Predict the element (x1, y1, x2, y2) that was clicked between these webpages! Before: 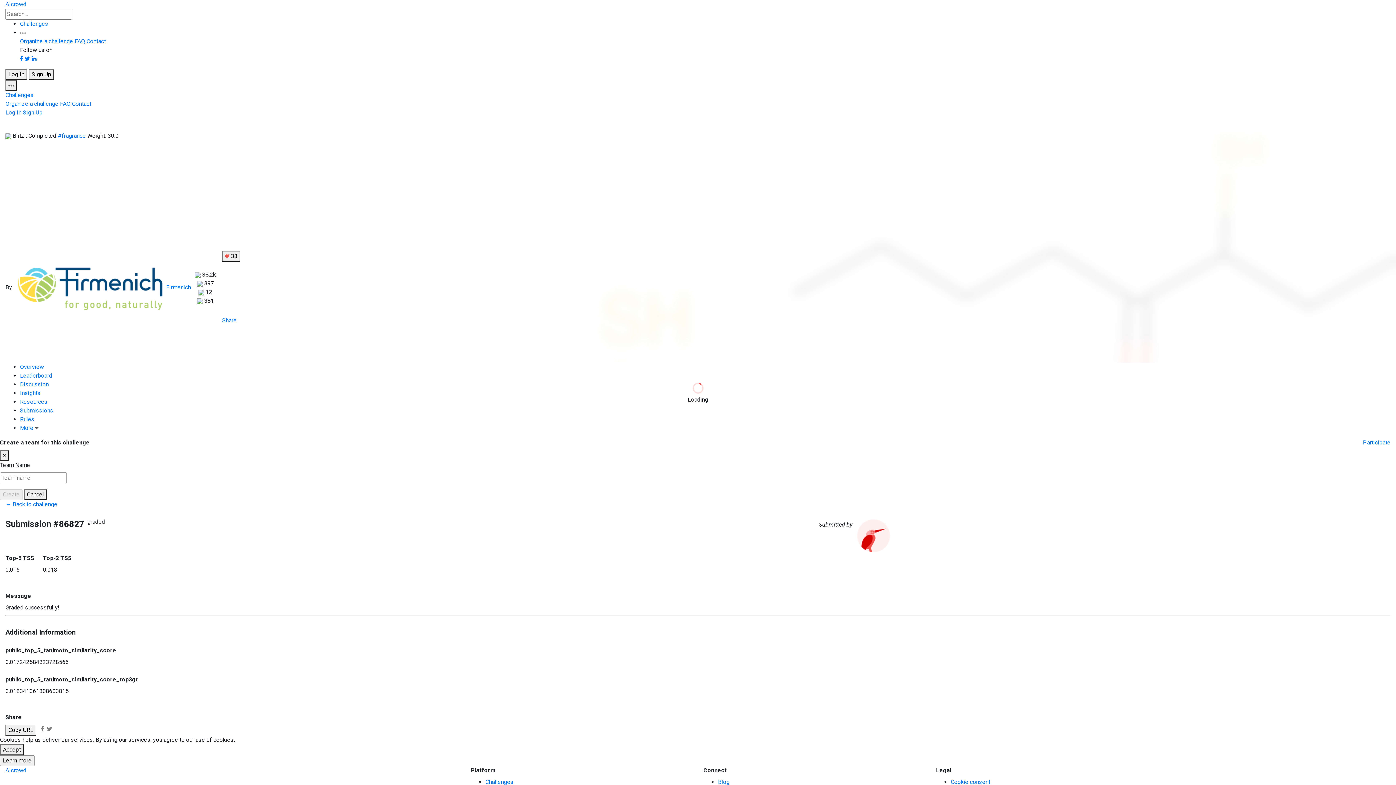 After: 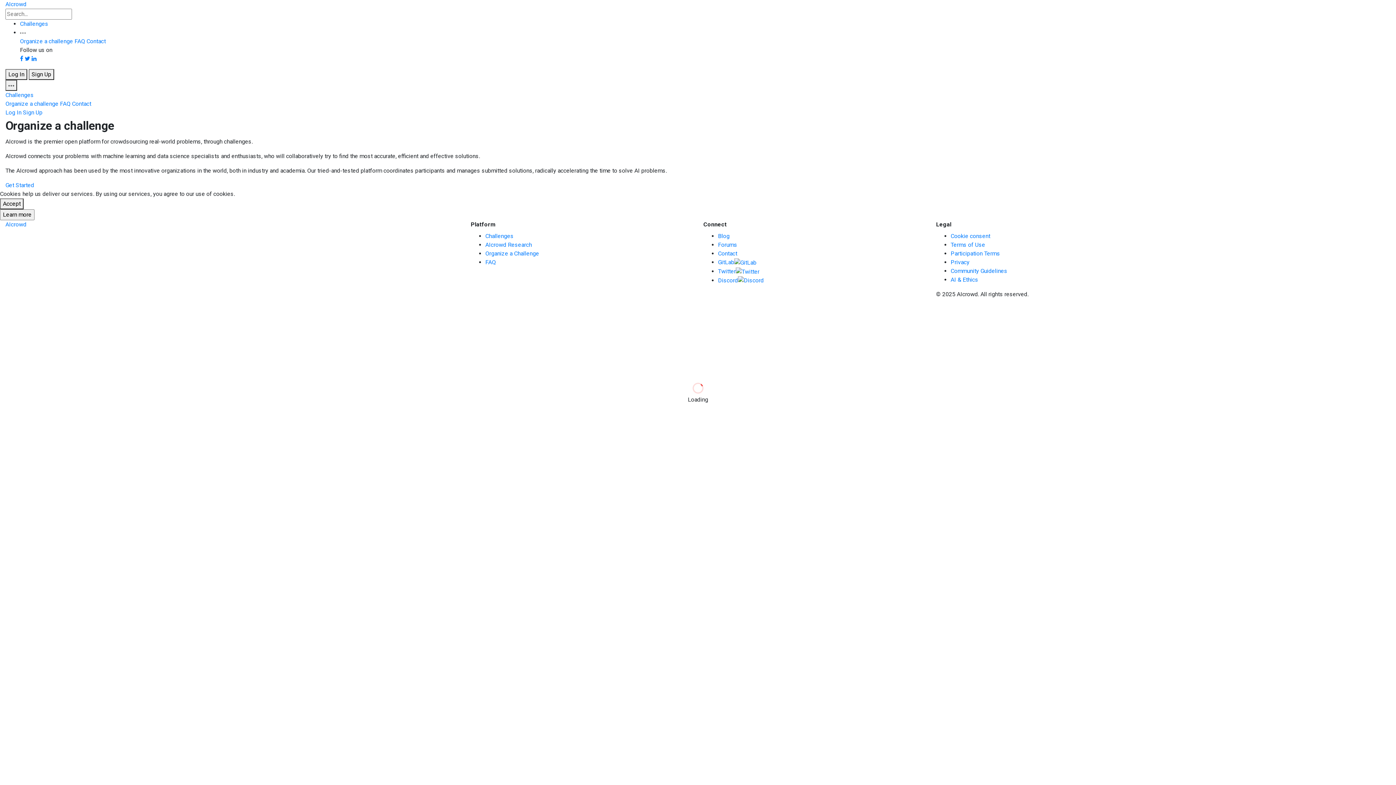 Action: bbox: (5, 100, 58, 107) label: Organize a challenge